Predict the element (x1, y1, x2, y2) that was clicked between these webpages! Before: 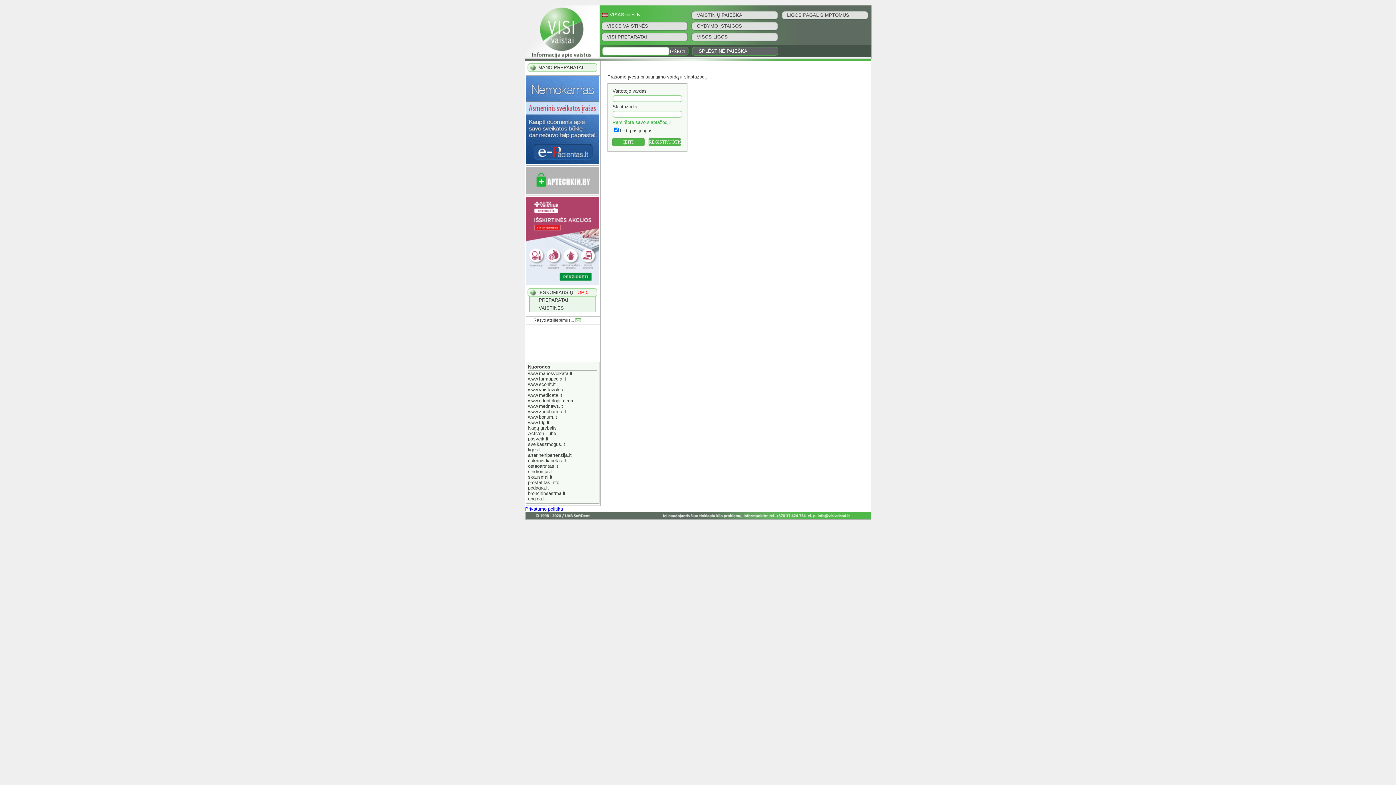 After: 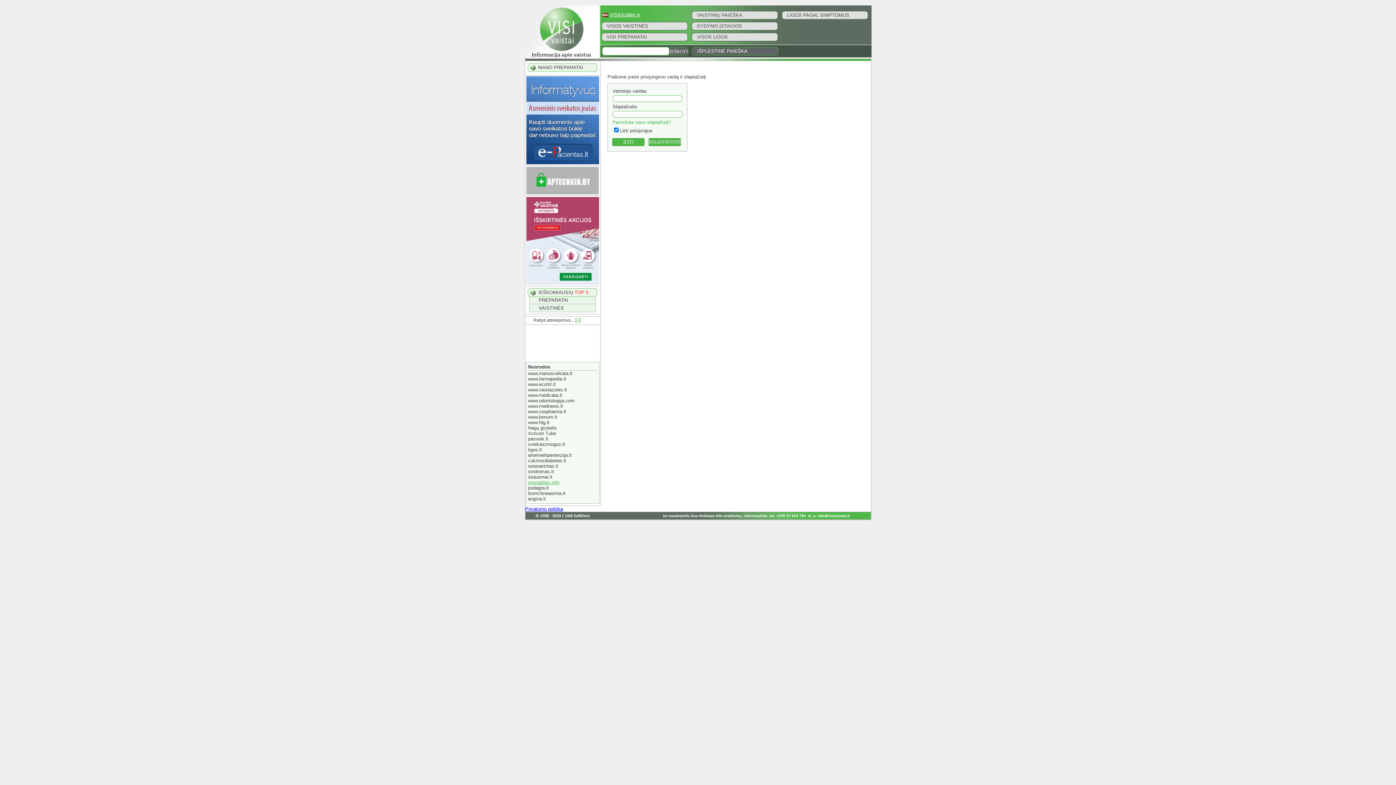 Action: label: prostatitas.info bbox: (528, 480, 559, 485)